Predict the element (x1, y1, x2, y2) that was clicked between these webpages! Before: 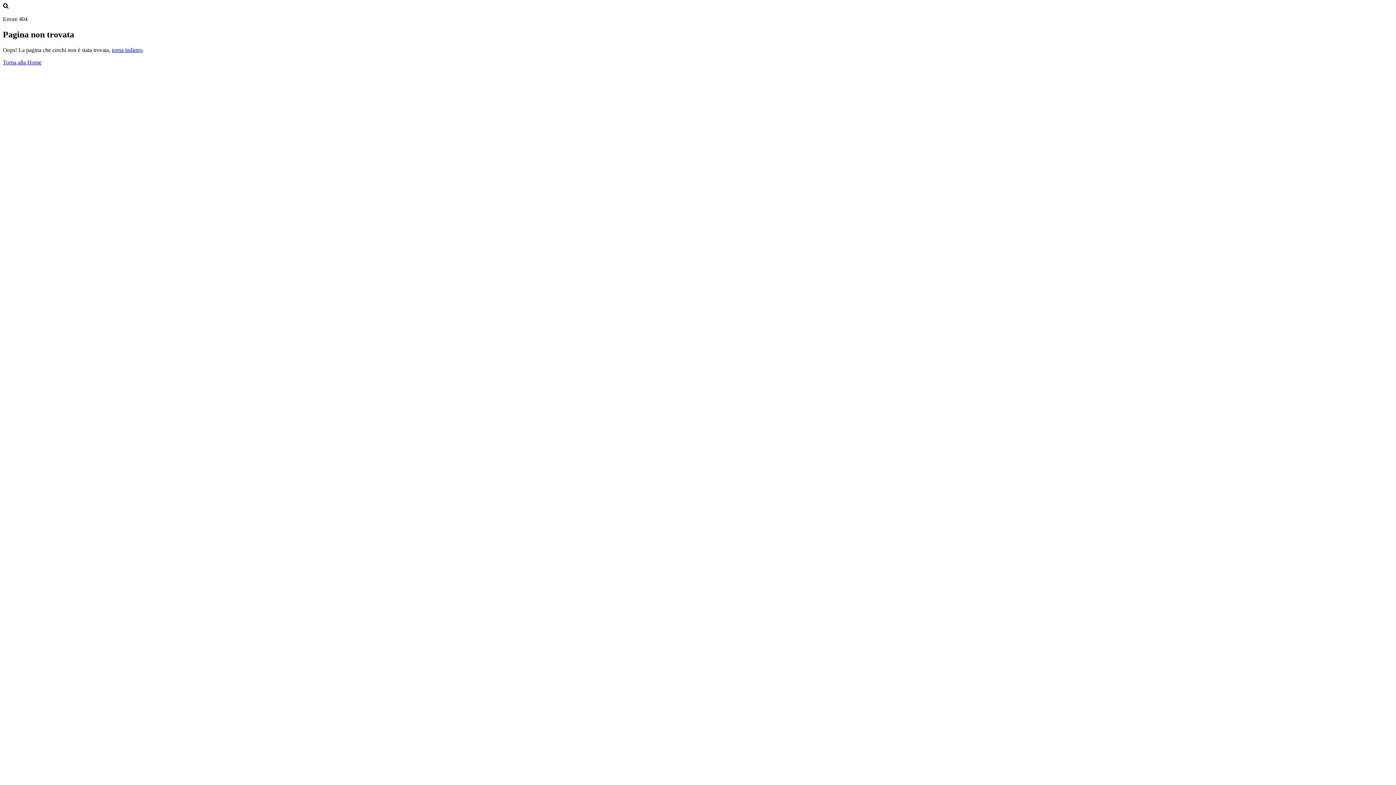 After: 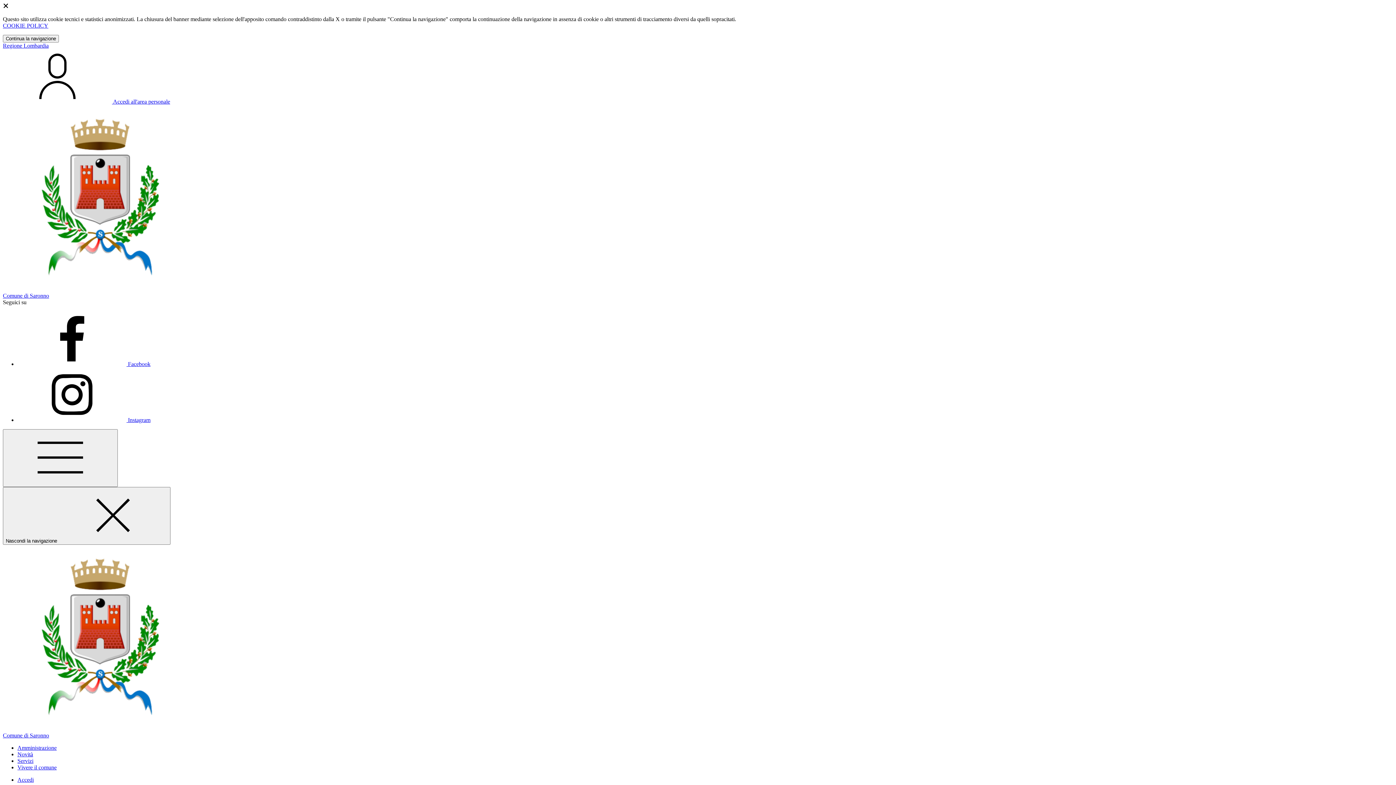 Action: label: Torna alla Home bbox: (2, 59, 41, 65)